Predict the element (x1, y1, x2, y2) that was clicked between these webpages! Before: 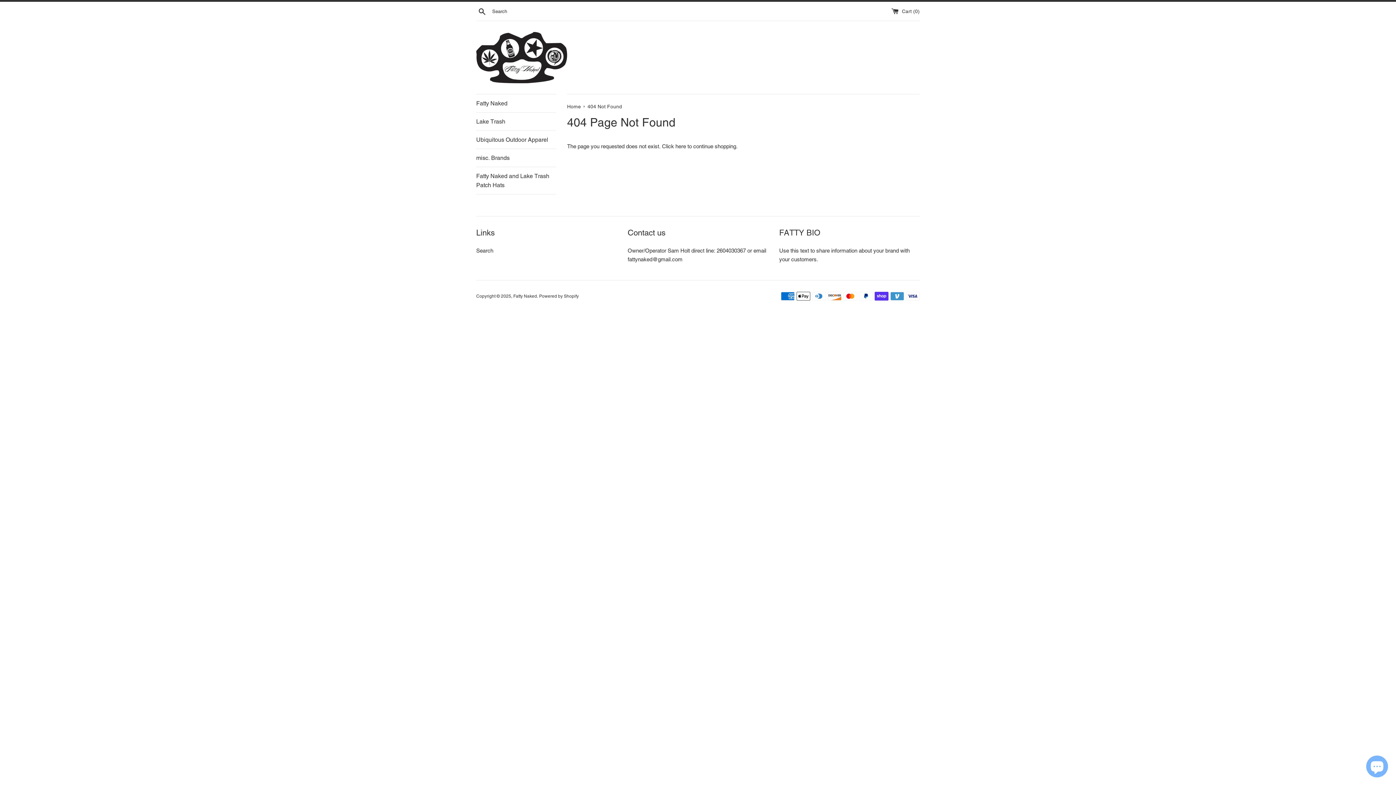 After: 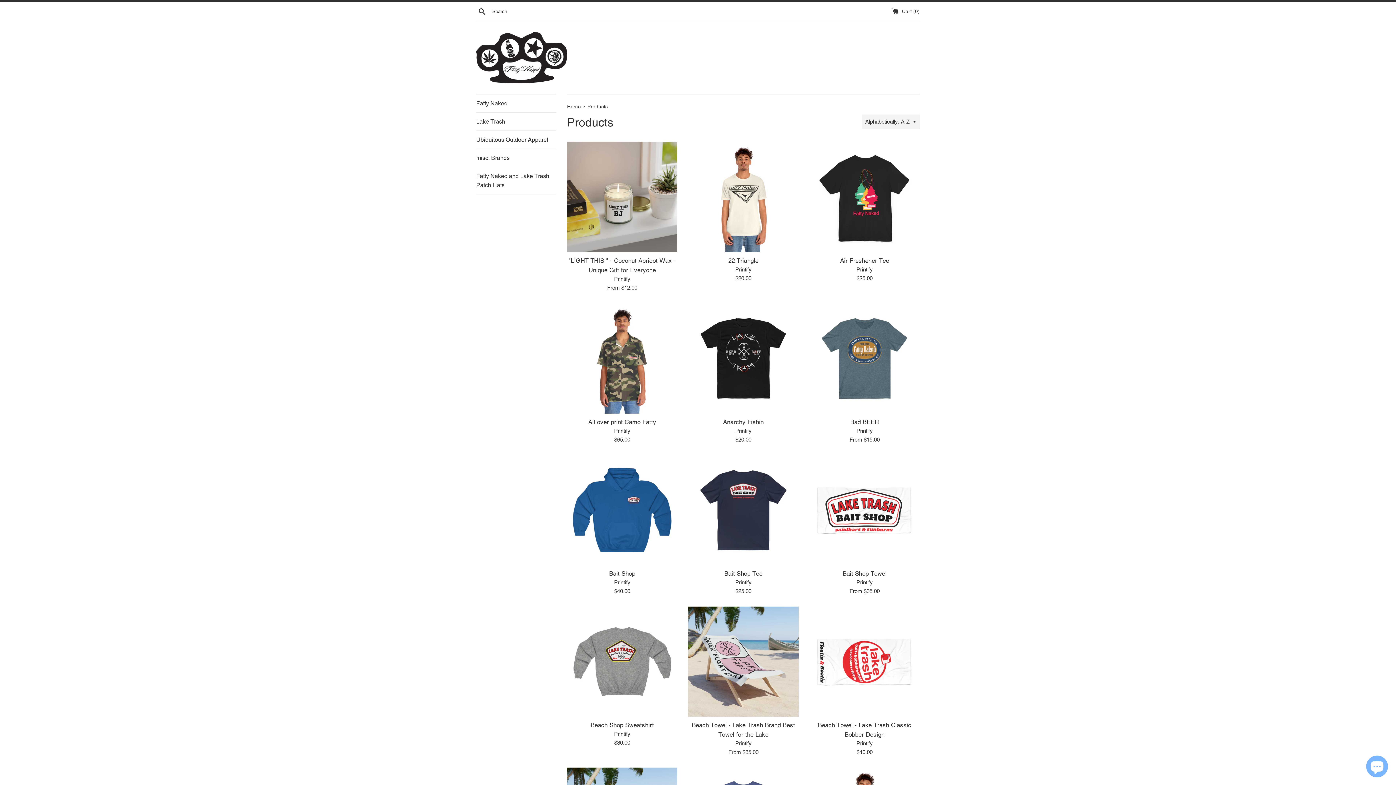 Action: bbox: (675, 143, 686, 149) label: here